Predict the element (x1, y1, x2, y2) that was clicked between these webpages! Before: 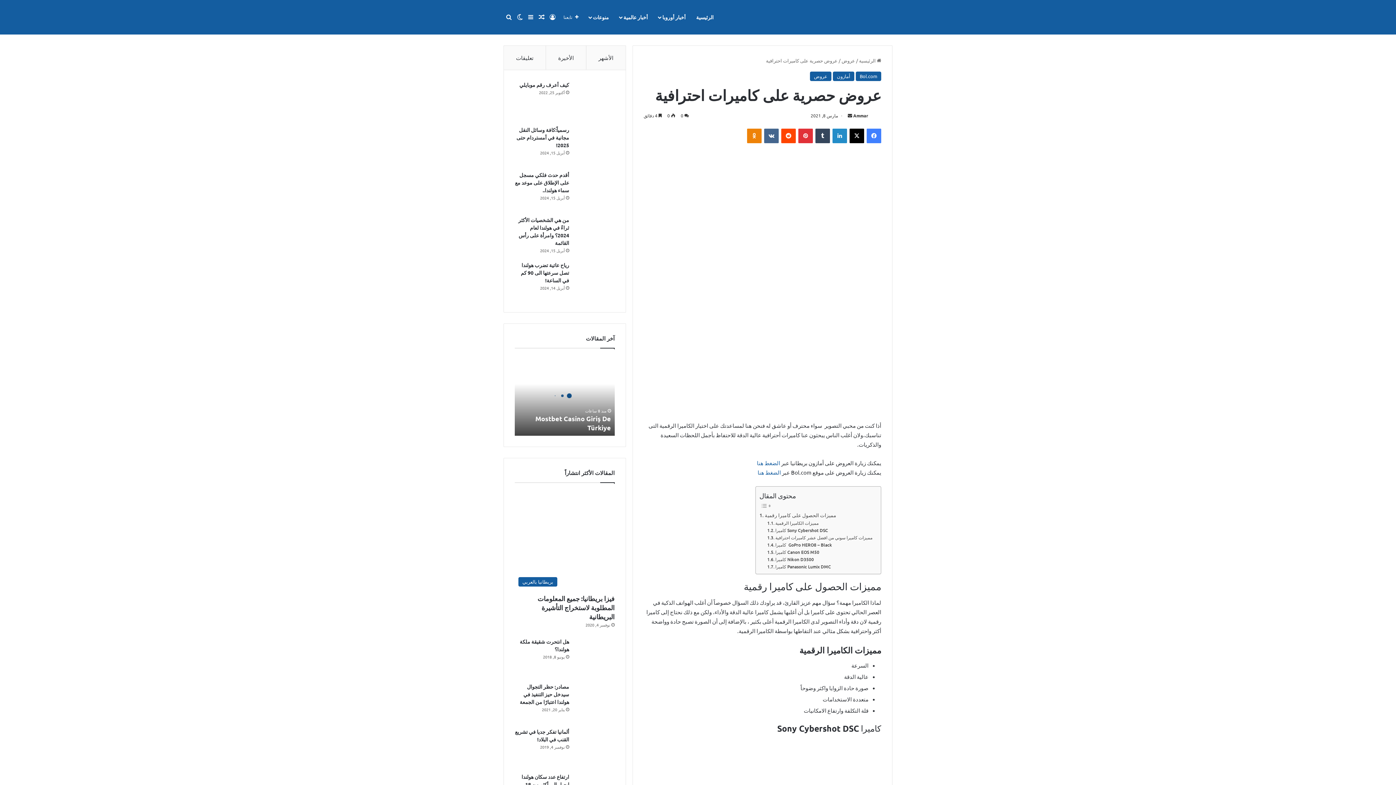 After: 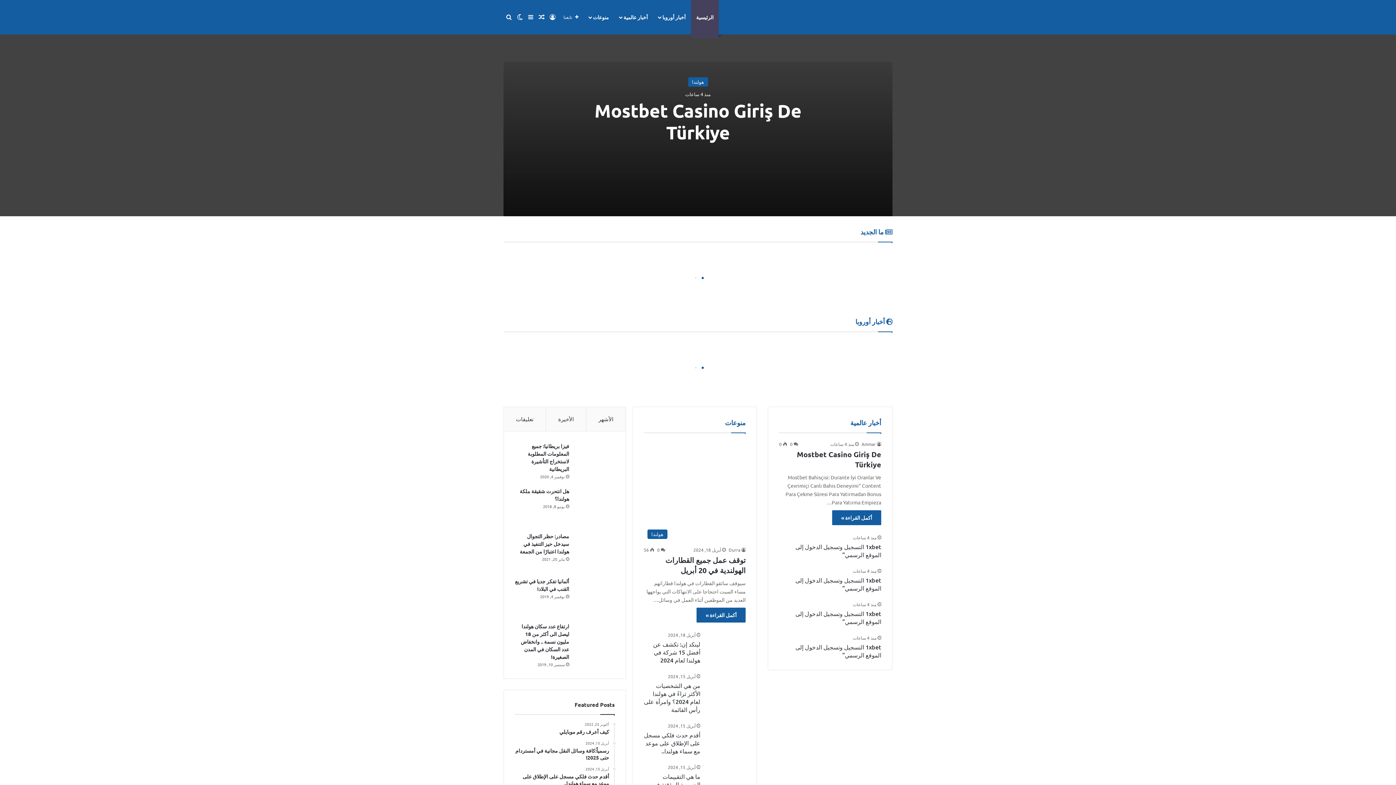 Action: label: الرئيسية bbox: (691, 0, 718, 34)